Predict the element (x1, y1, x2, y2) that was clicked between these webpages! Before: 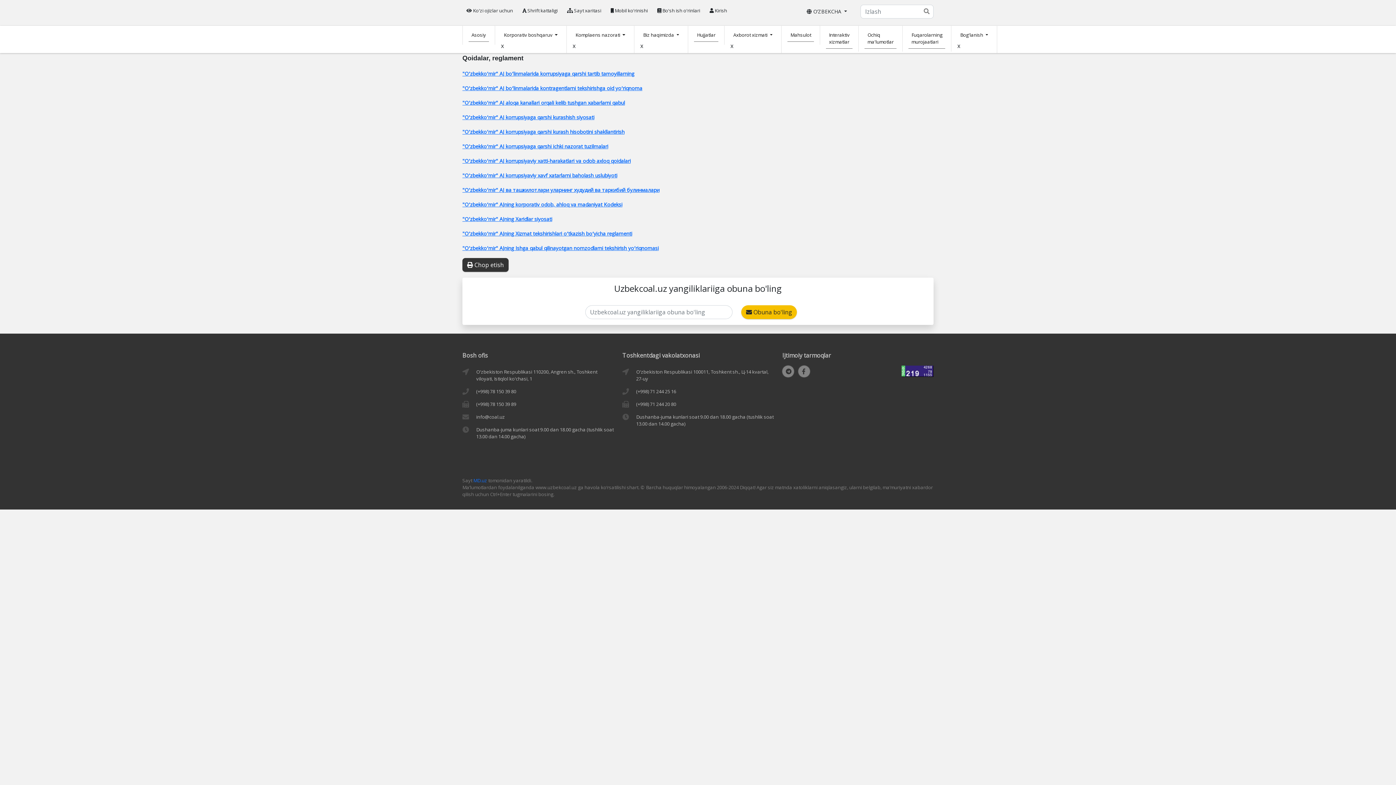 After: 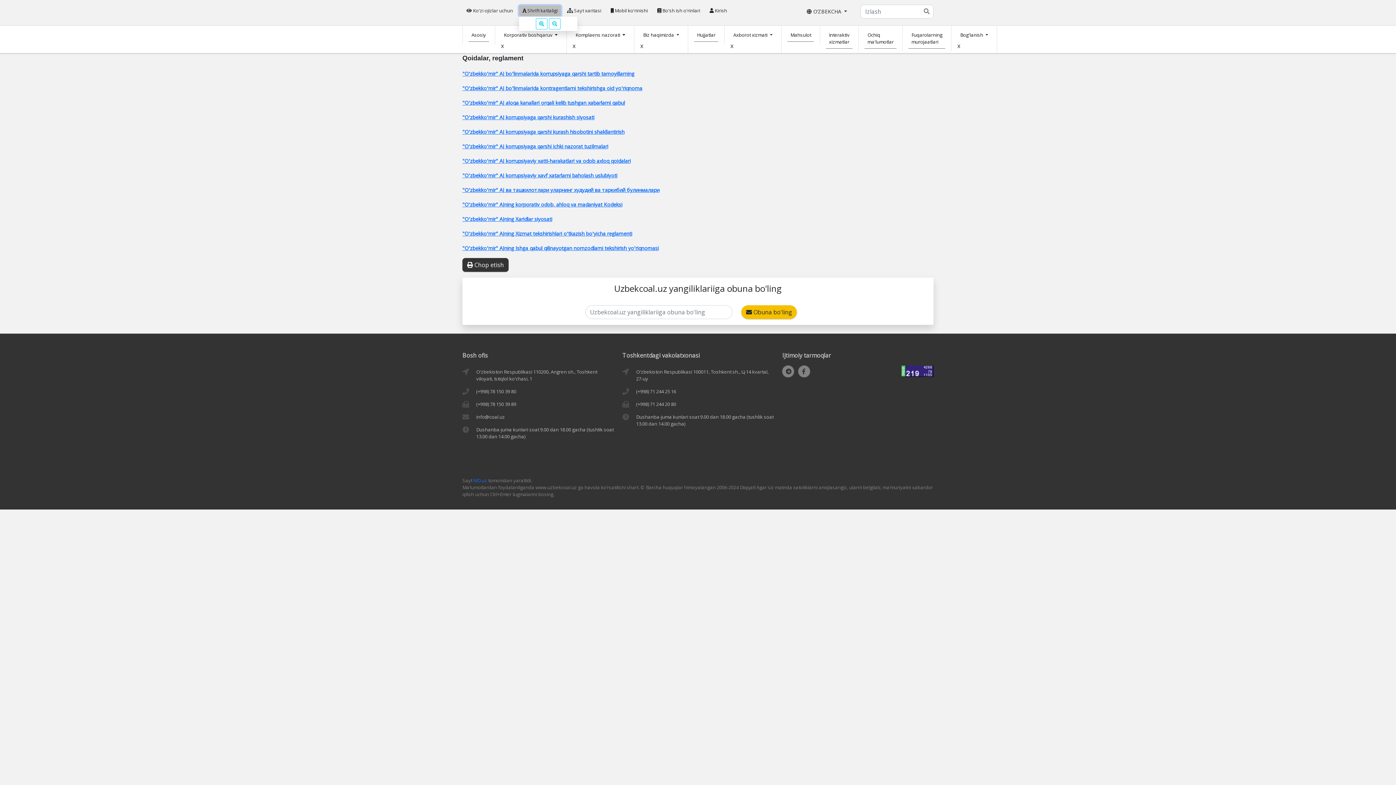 Action: label:  Shrift kattaligi bbox: (519, 5, 561, 16)